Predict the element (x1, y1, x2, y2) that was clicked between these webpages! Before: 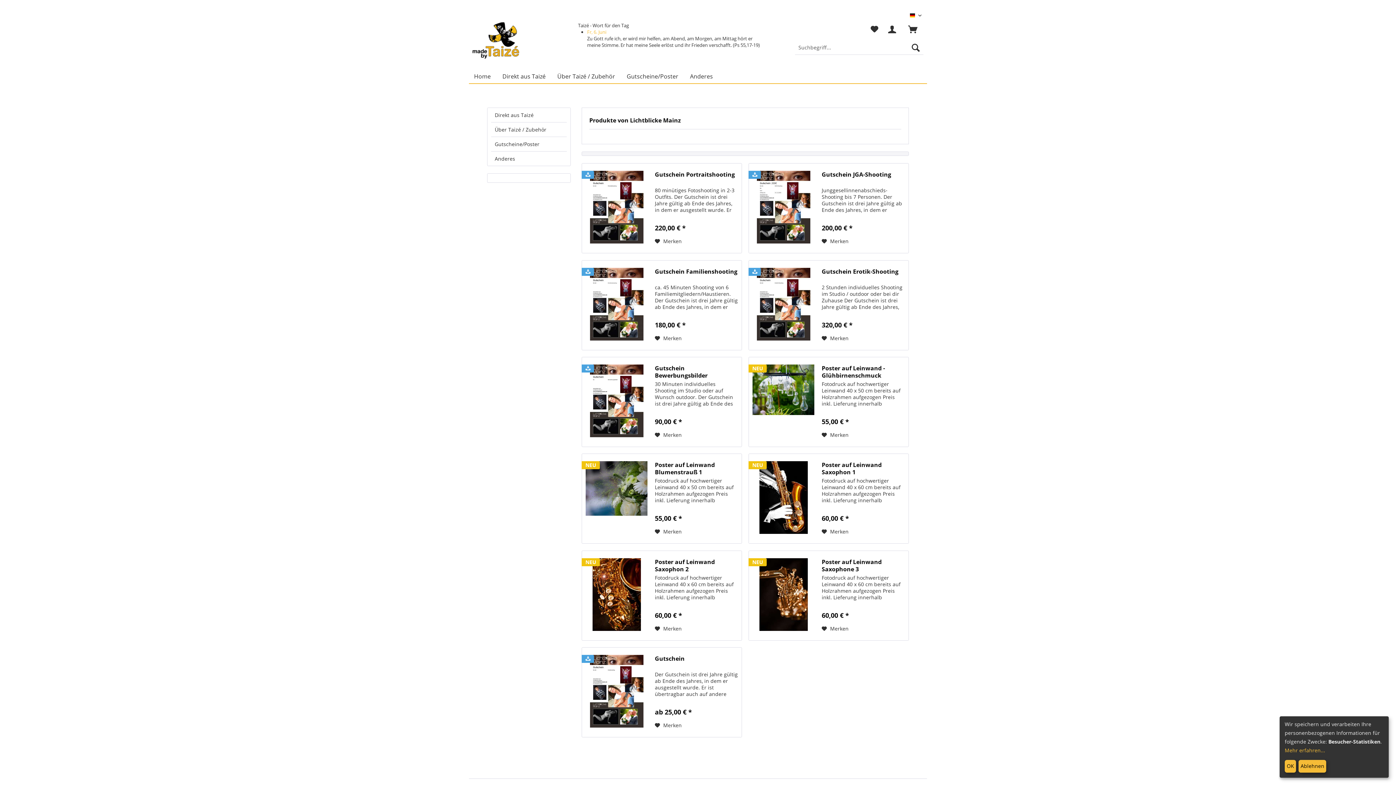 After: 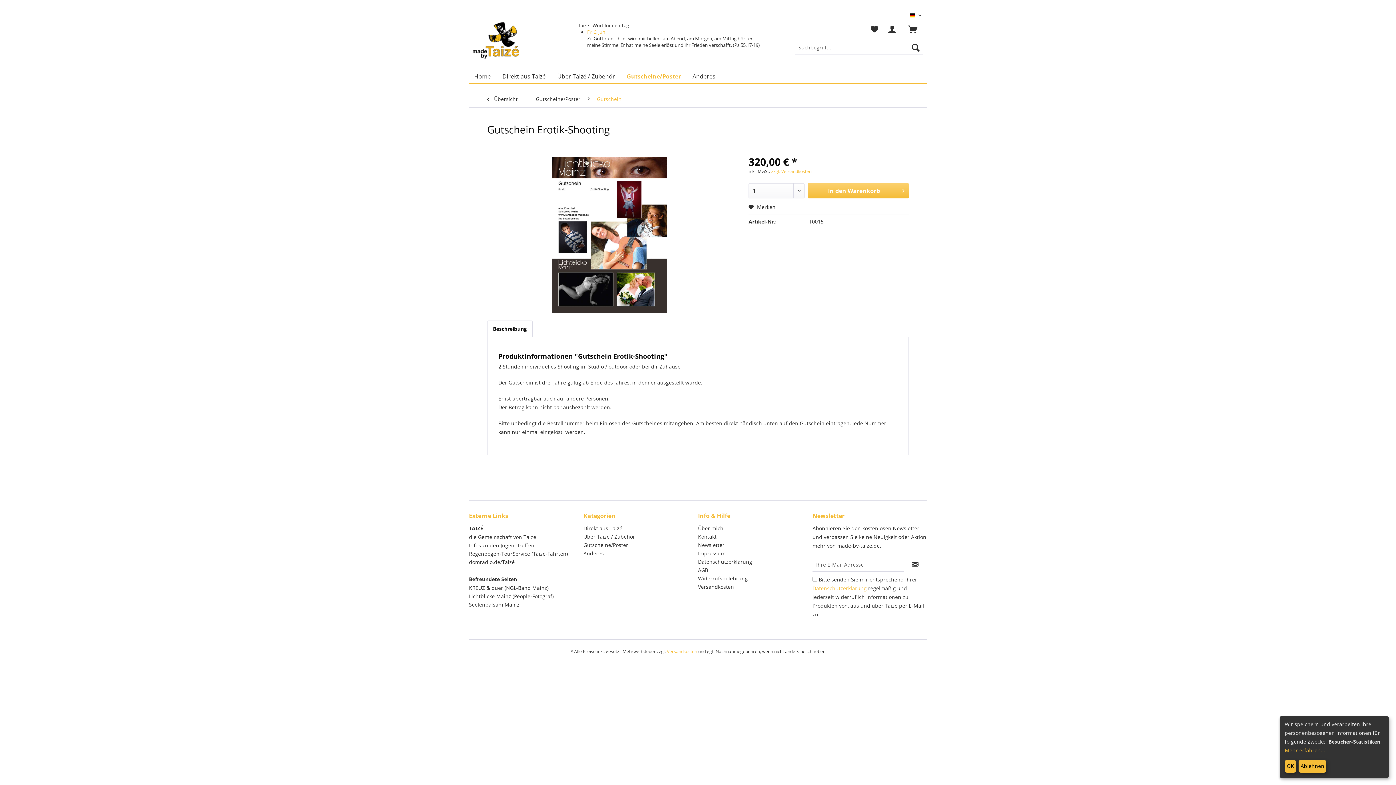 Action: bbox: (752, 267, 814, 342)